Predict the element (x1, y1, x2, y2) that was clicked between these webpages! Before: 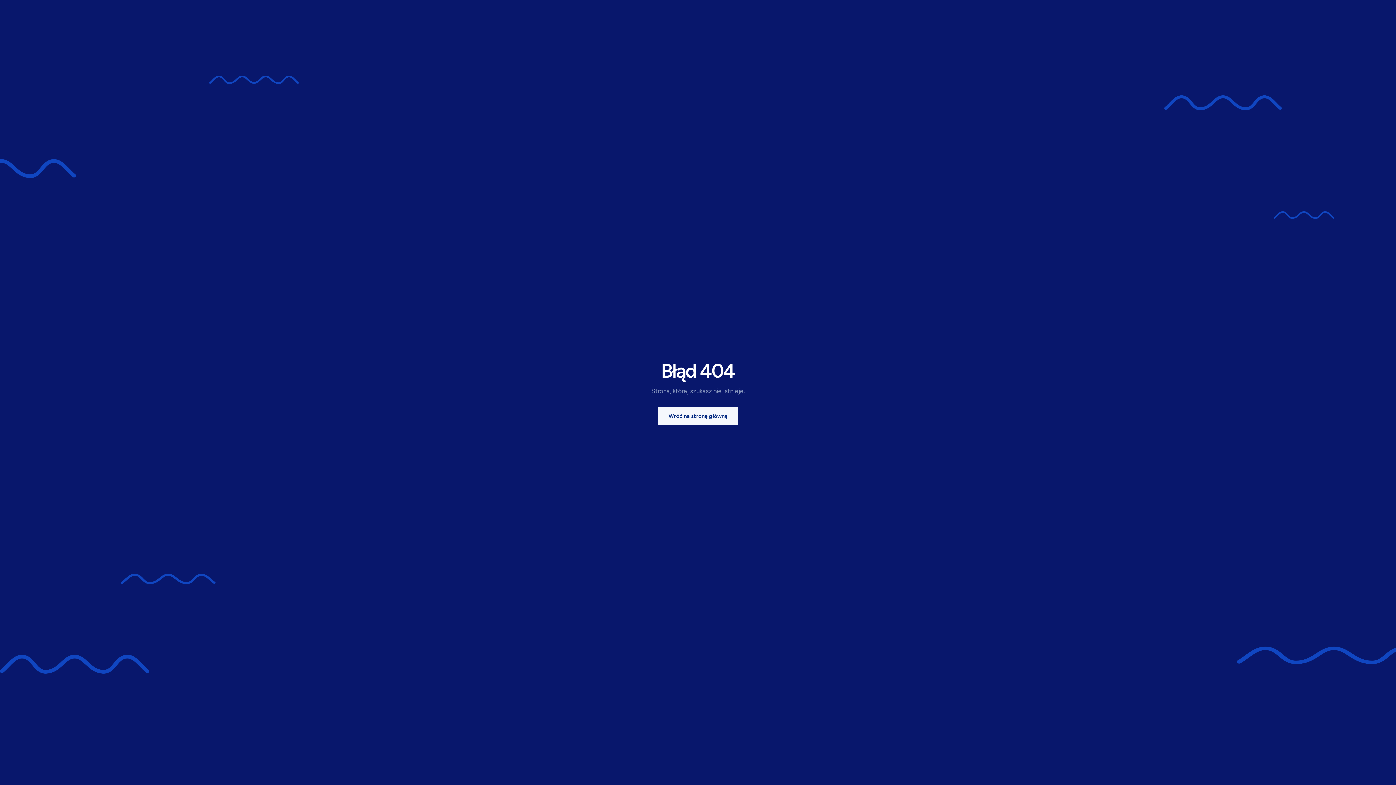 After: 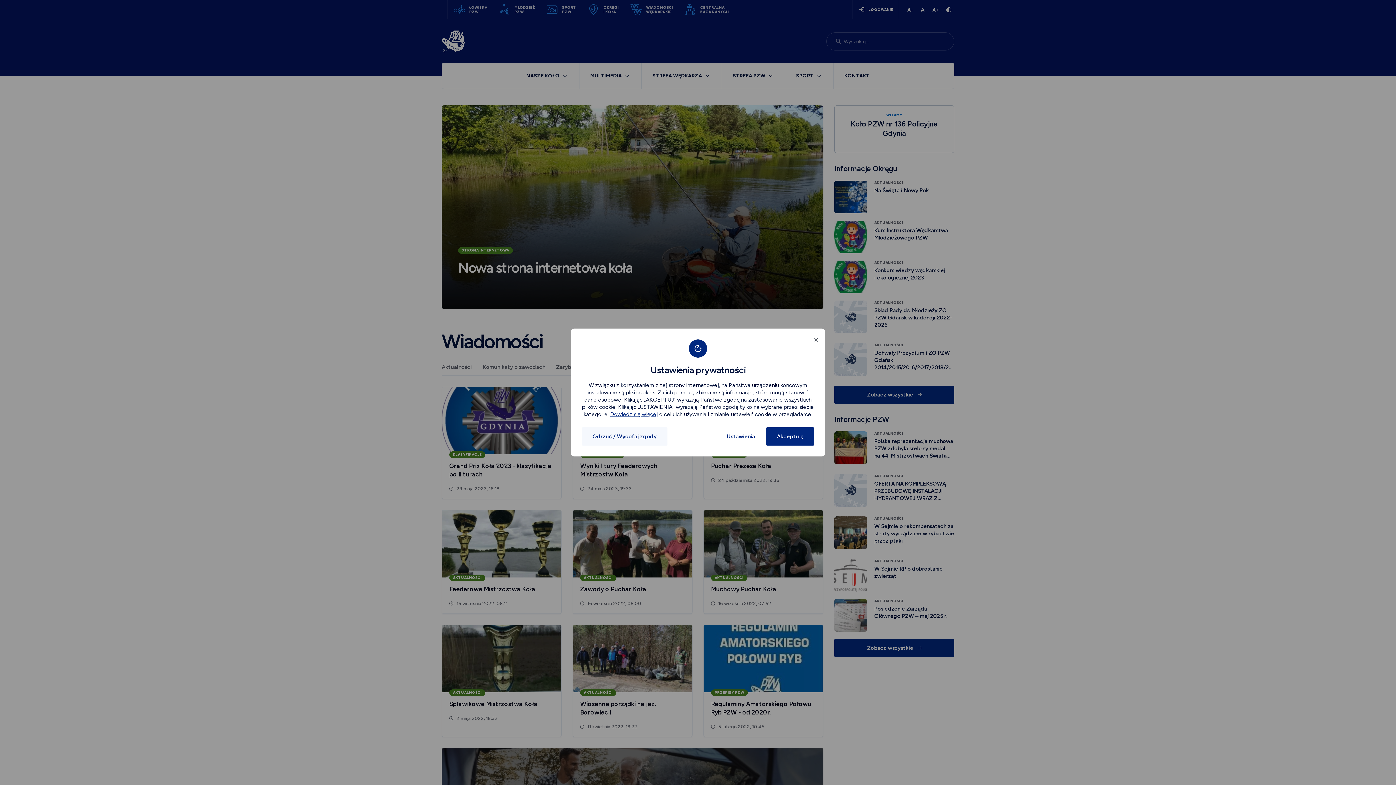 Action: label: Wróć na stronę główną bbox: (657, 407, 738, 425)